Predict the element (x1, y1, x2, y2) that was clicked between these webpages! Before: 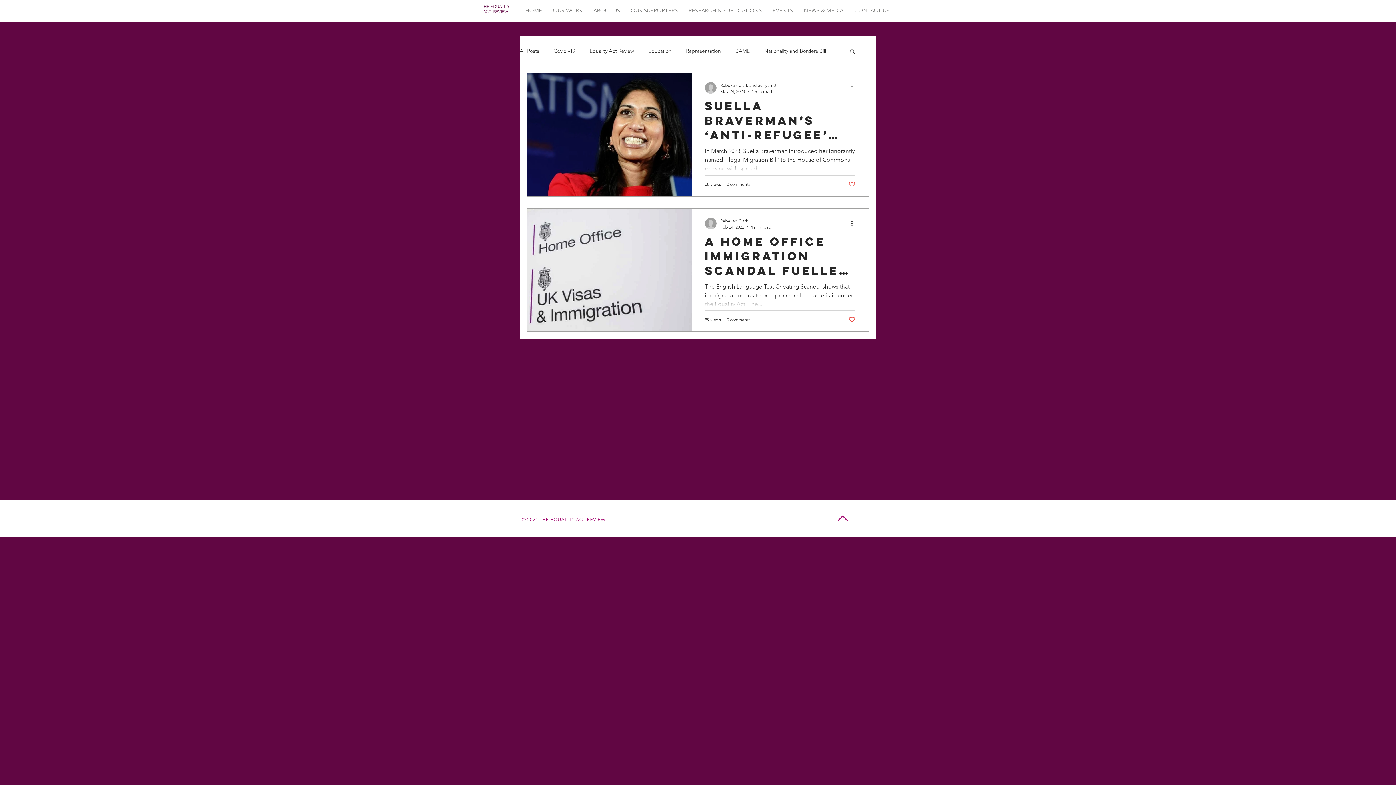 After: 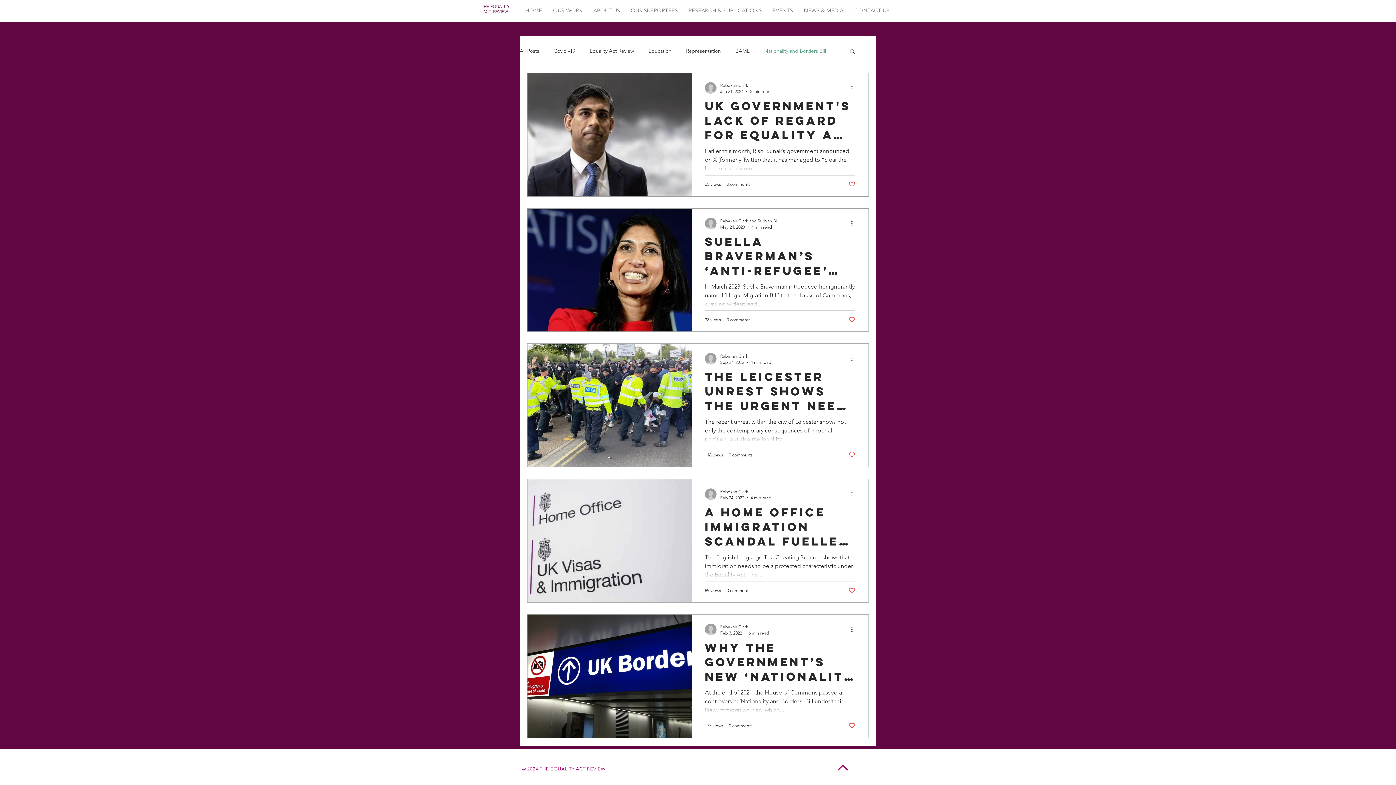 Action: bbox: (764, 47, 826, 54) label: Nationality and Borders Bill